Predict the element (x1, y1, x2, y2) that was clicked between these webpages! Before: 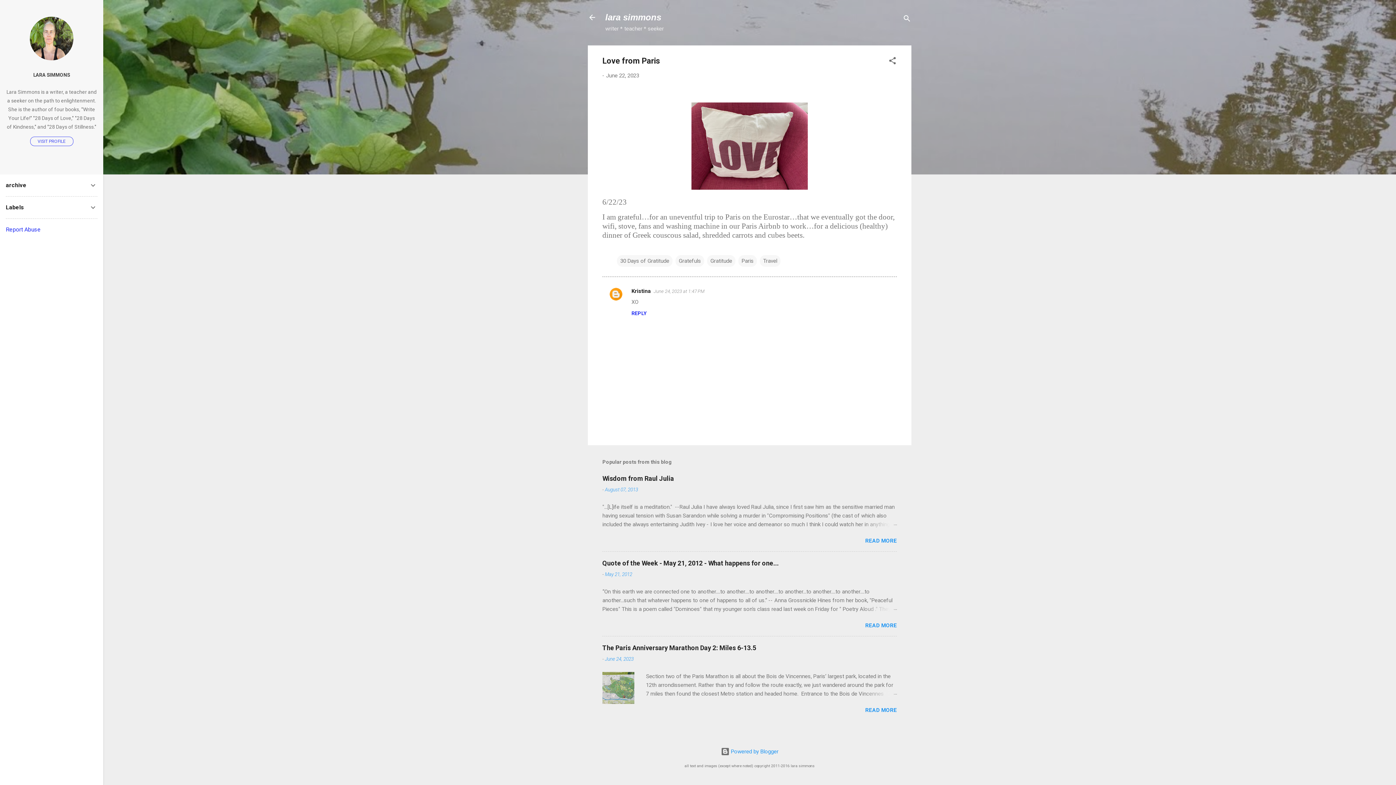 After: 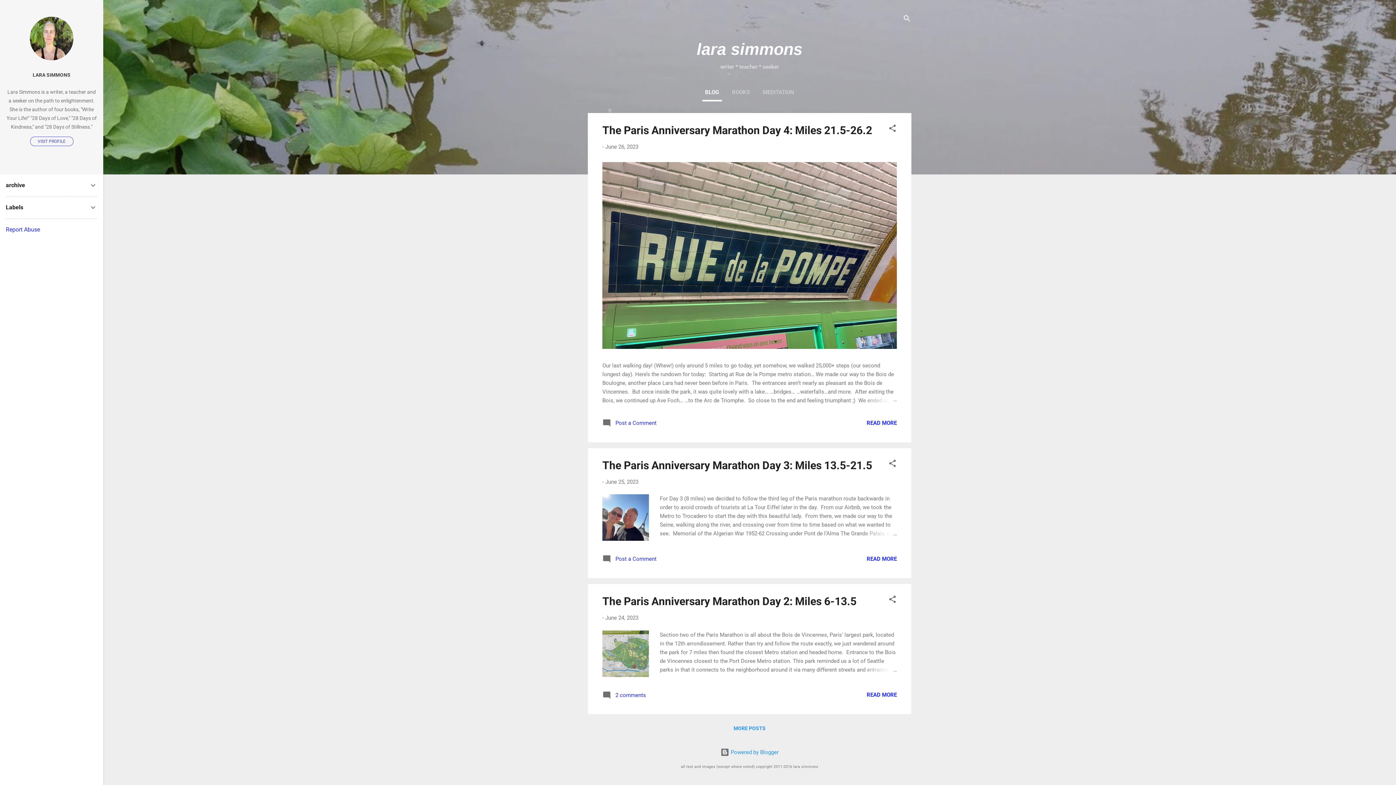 Action: label: lara simmons bbox: (605, 12, 661, 22)